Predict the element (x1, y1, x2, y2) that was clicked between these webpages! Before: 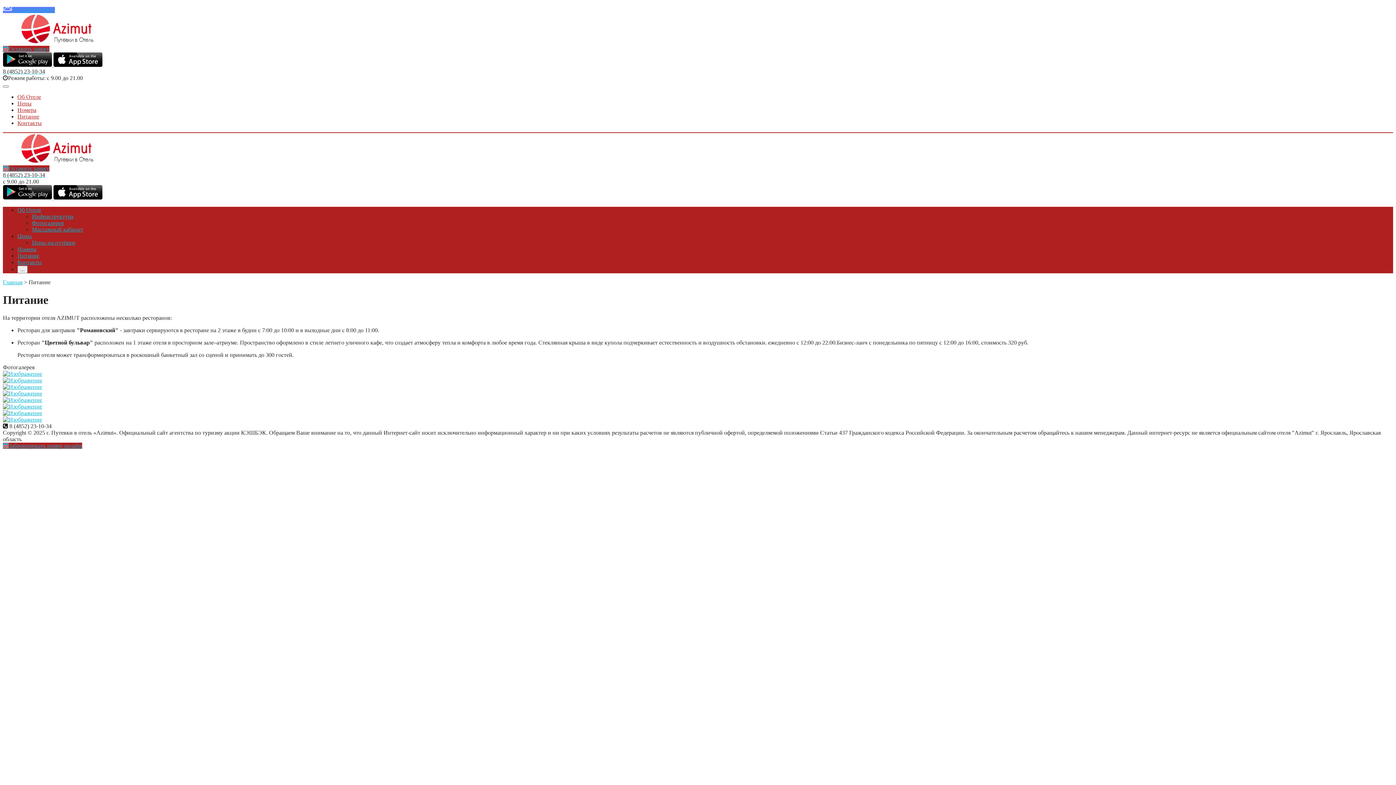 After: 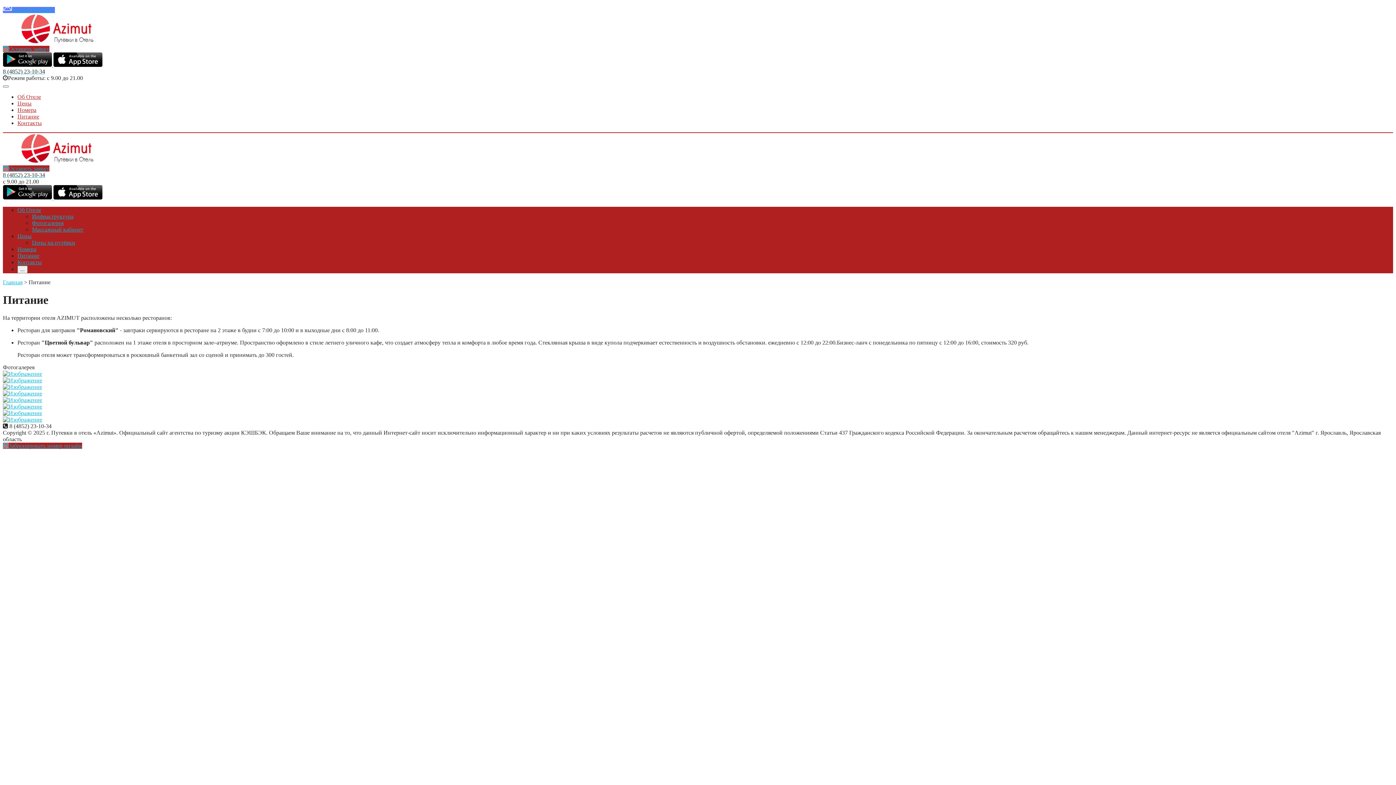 Action: bbox: (17, 113, 39, 119) label: Питание